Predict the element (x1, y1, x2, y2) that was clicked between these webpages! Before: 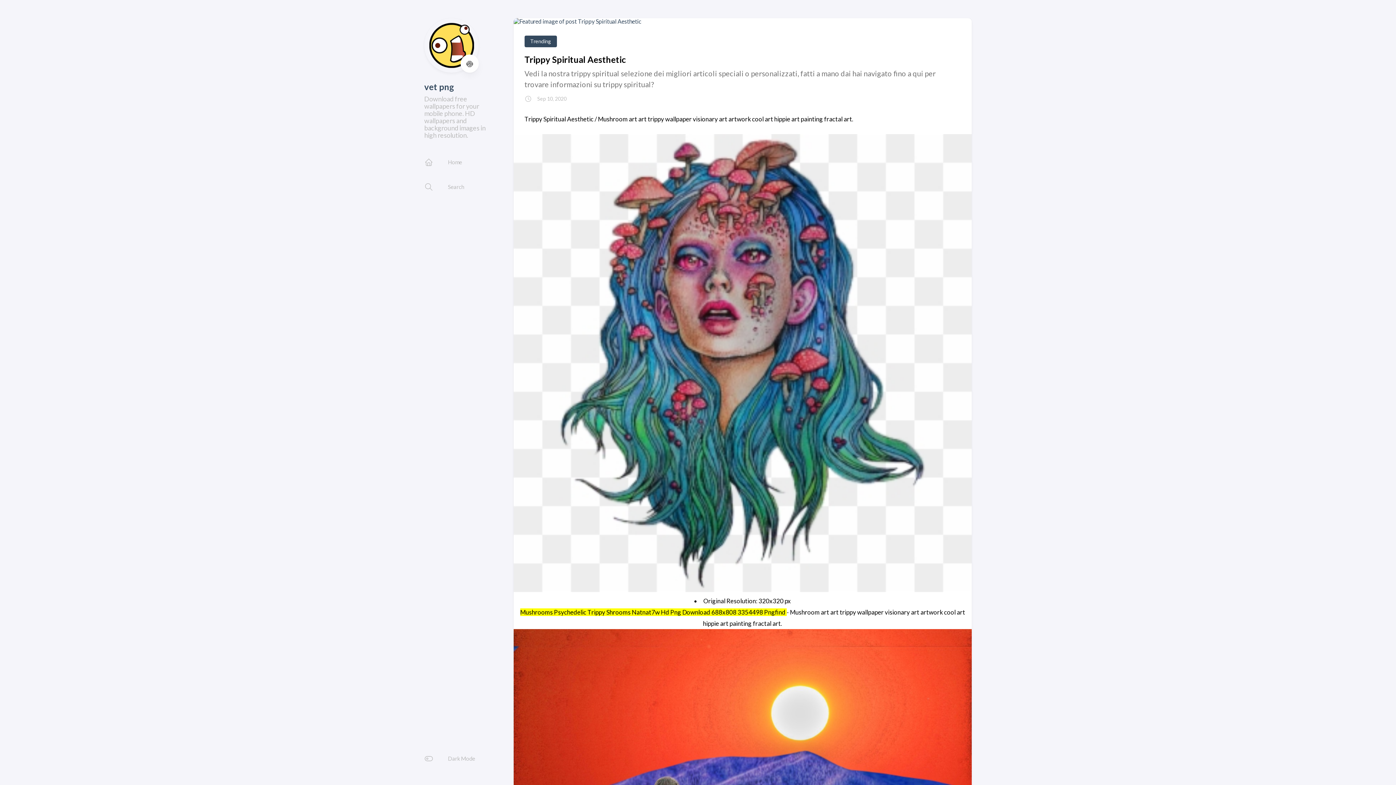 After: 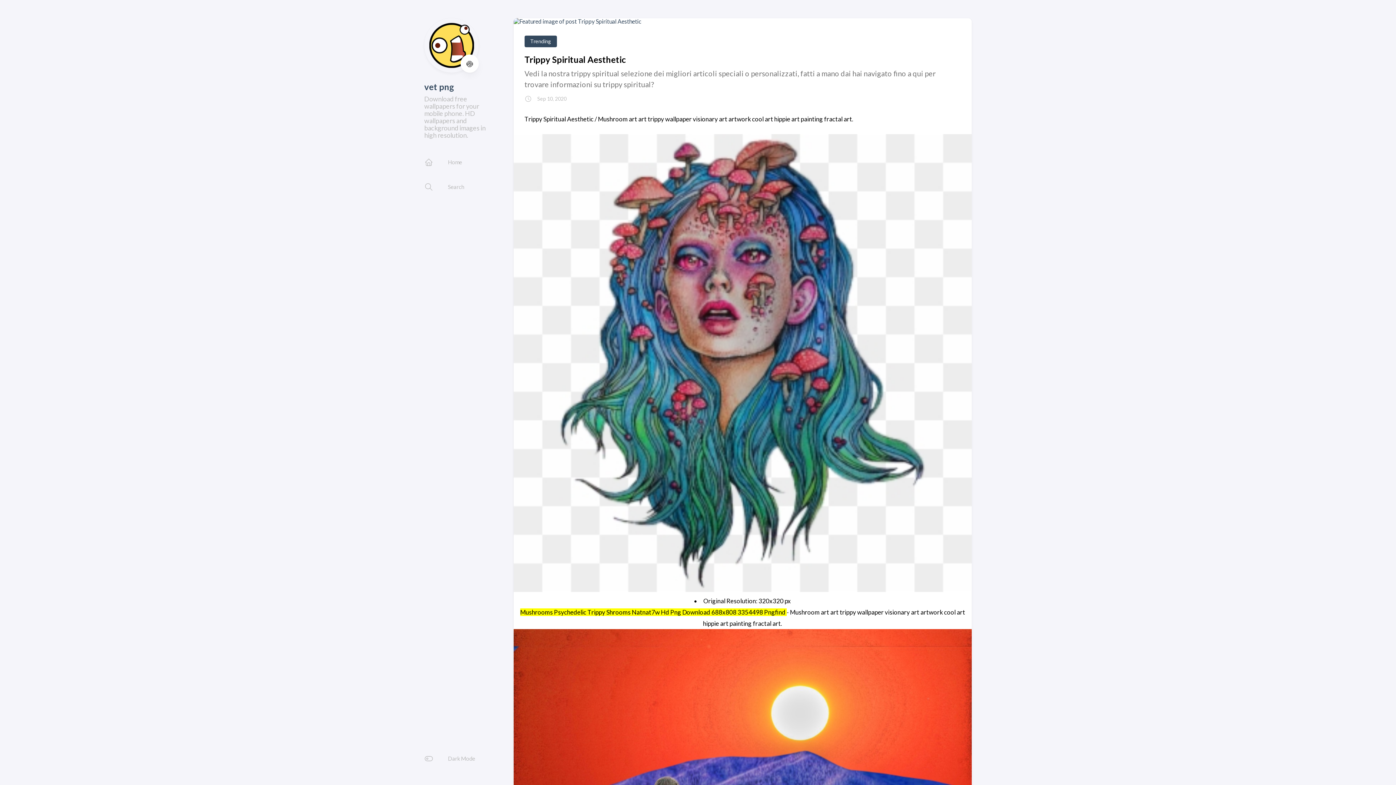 Action: bbox: (513, 17, 641, 24)